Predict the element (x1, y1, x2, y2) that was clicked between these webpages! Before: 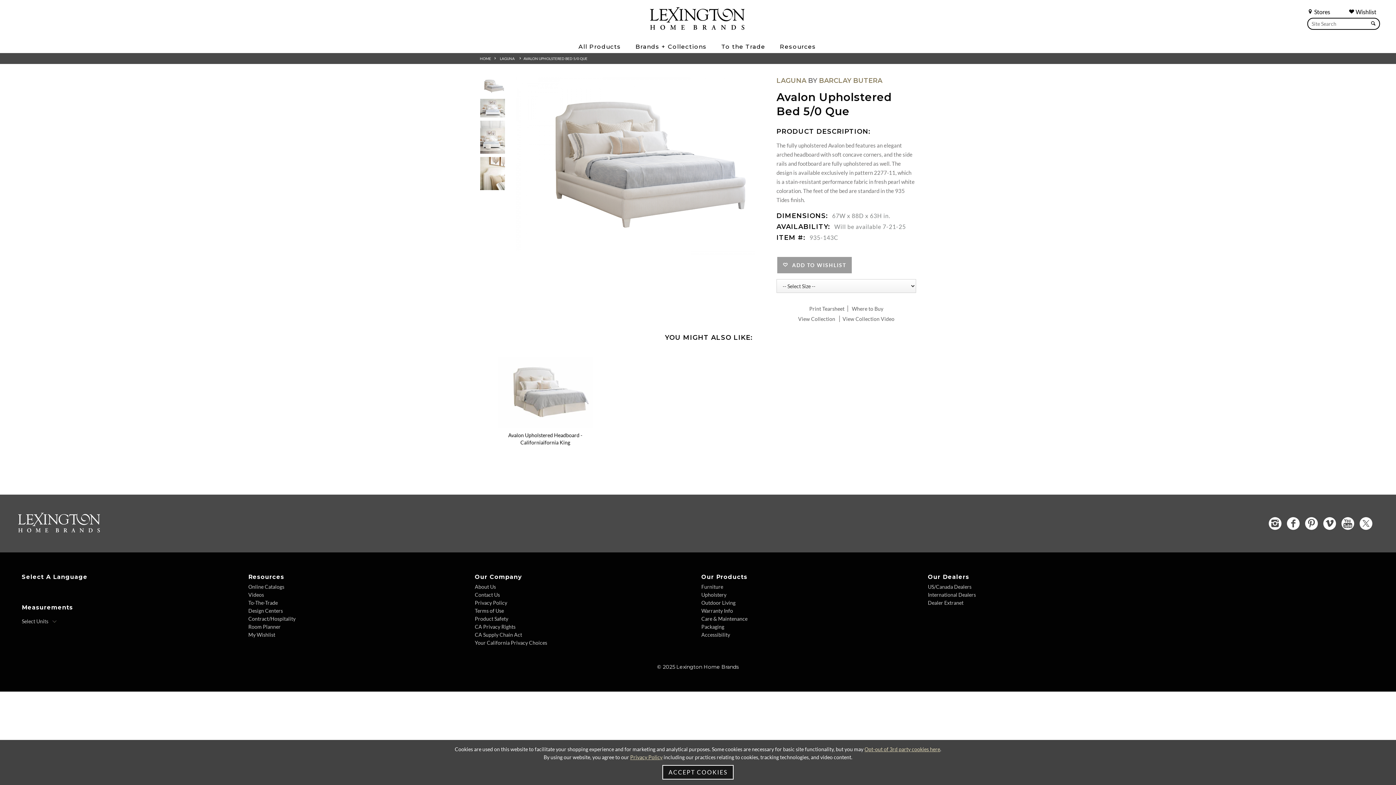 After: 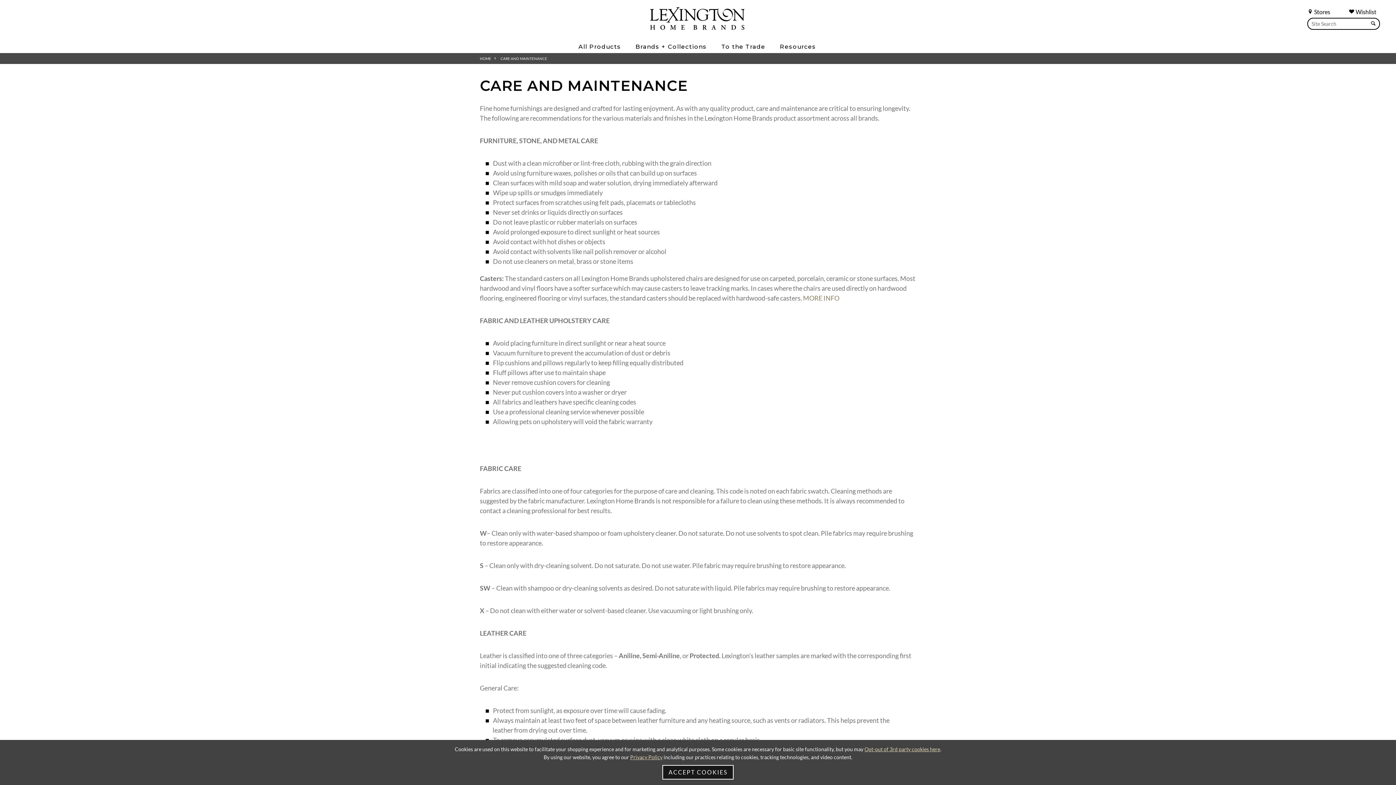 Action: label: Care & Maintenance bbox: (701, 615, 924, 622)